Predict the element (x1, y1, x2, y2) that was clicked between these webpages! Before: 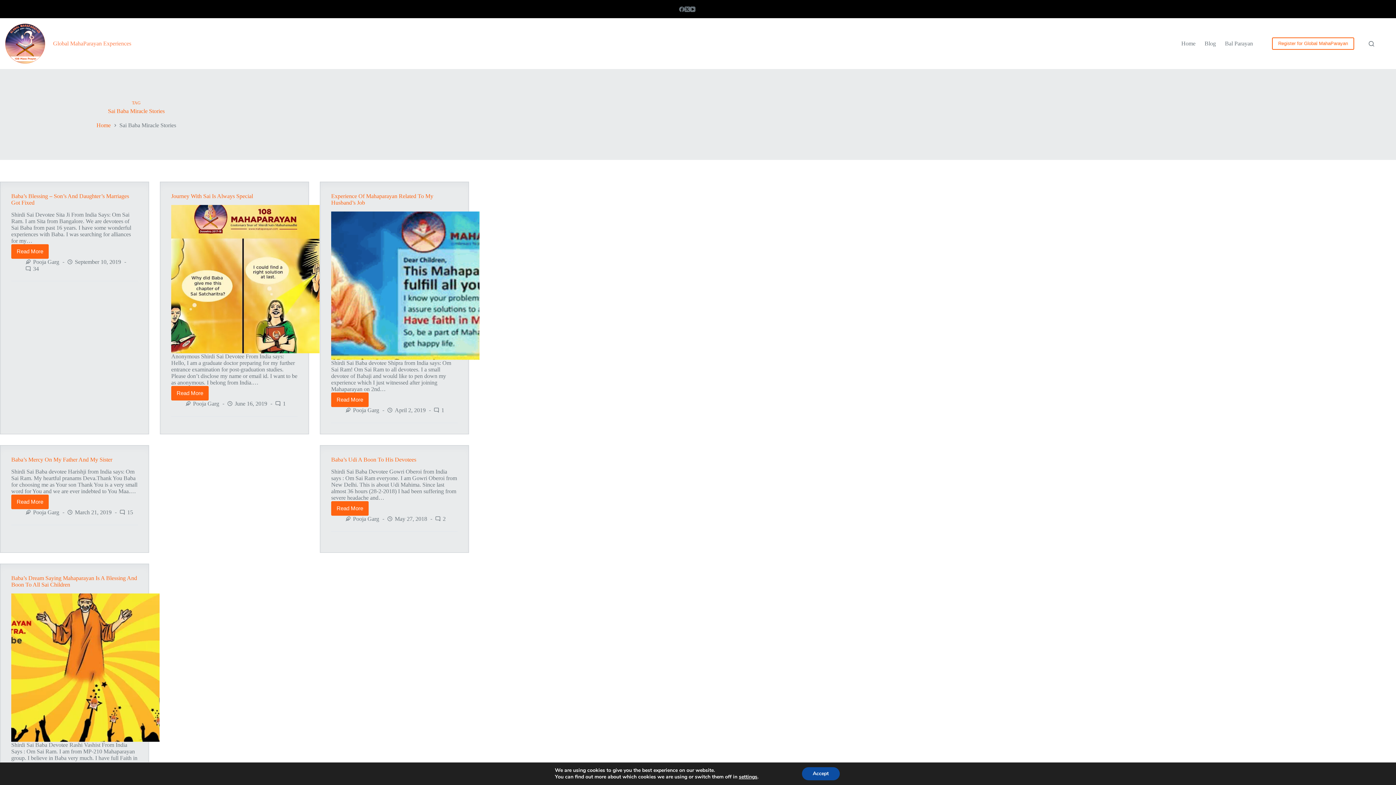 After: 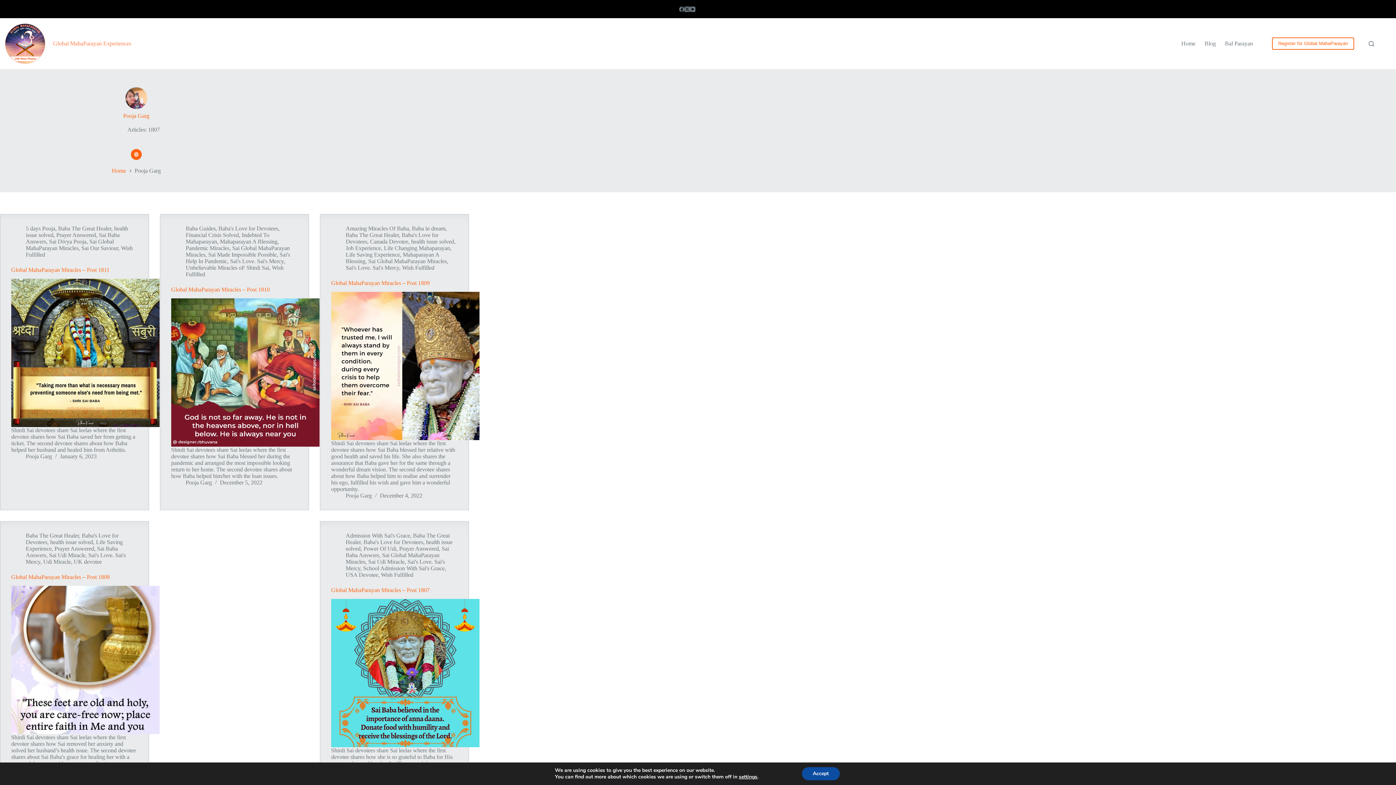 Action: bbox: (193, 400, 219, 406) label: Pooja Garg